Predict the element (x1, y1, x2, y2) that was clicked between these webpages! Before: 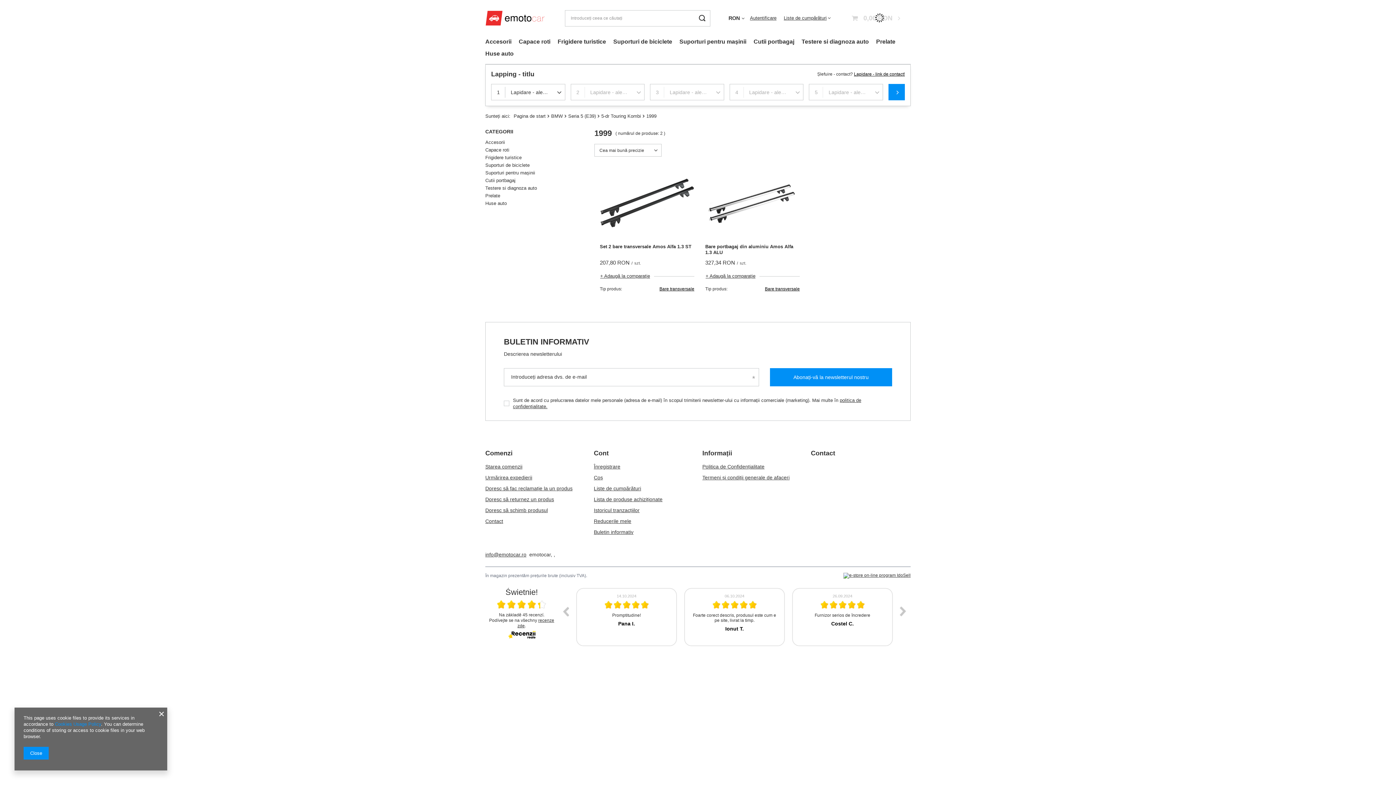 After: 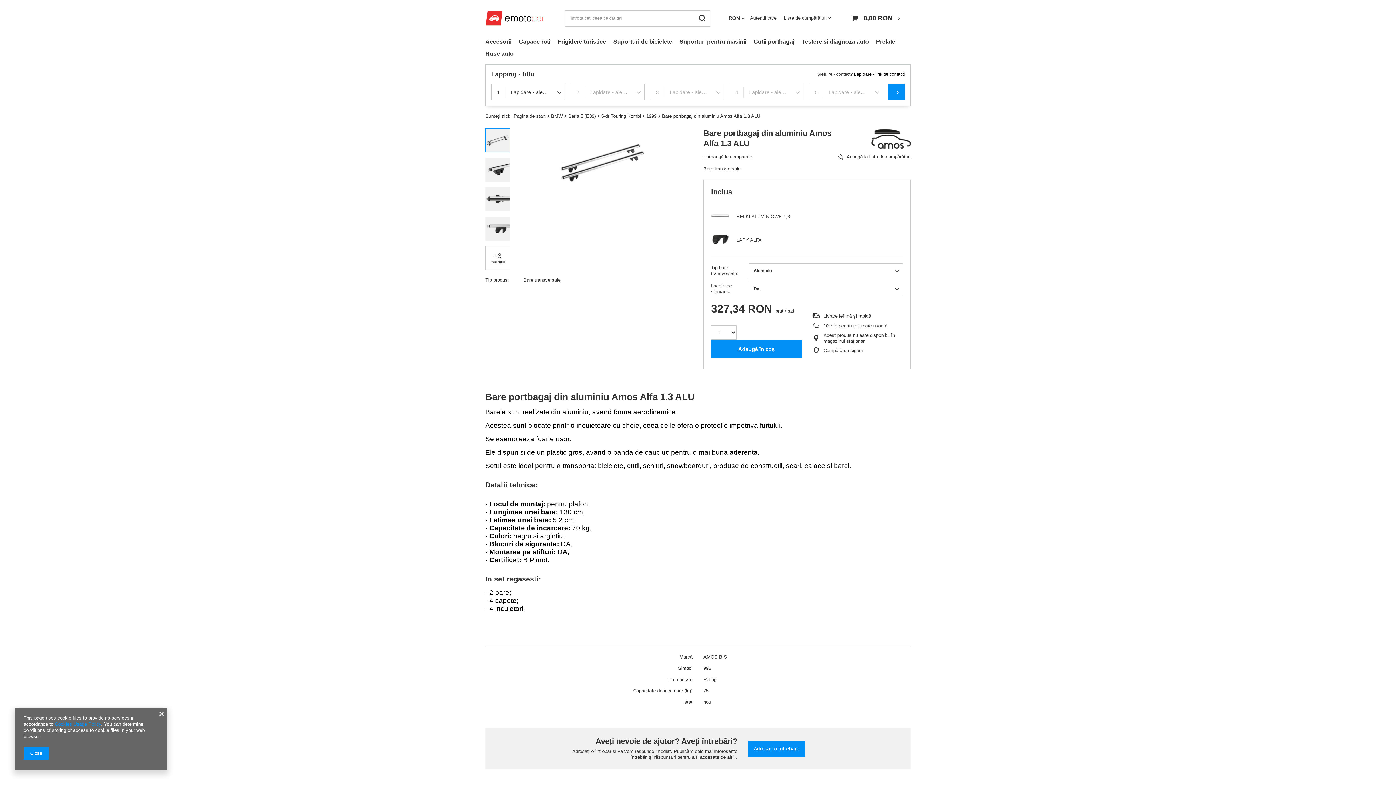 Action: bbox: (705, 167, 799, 240)